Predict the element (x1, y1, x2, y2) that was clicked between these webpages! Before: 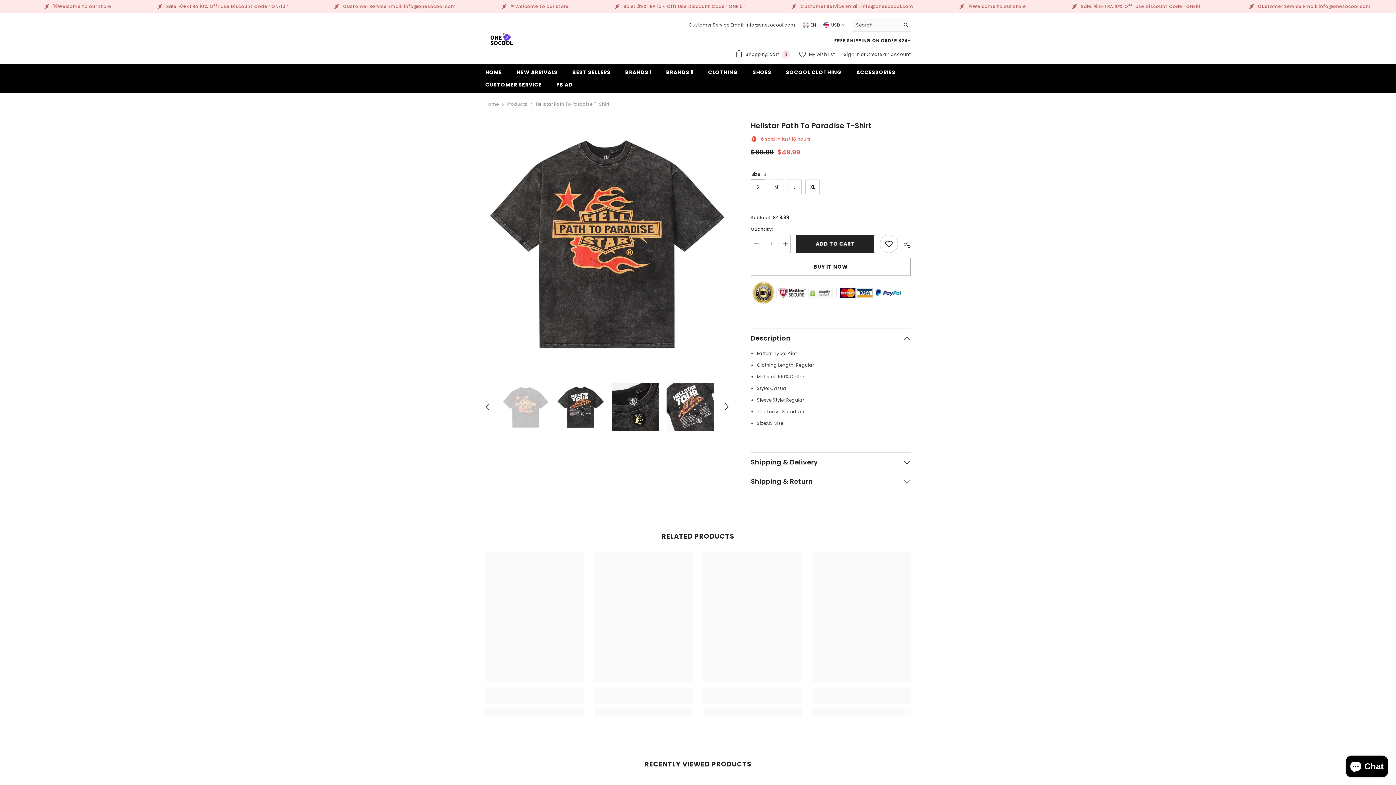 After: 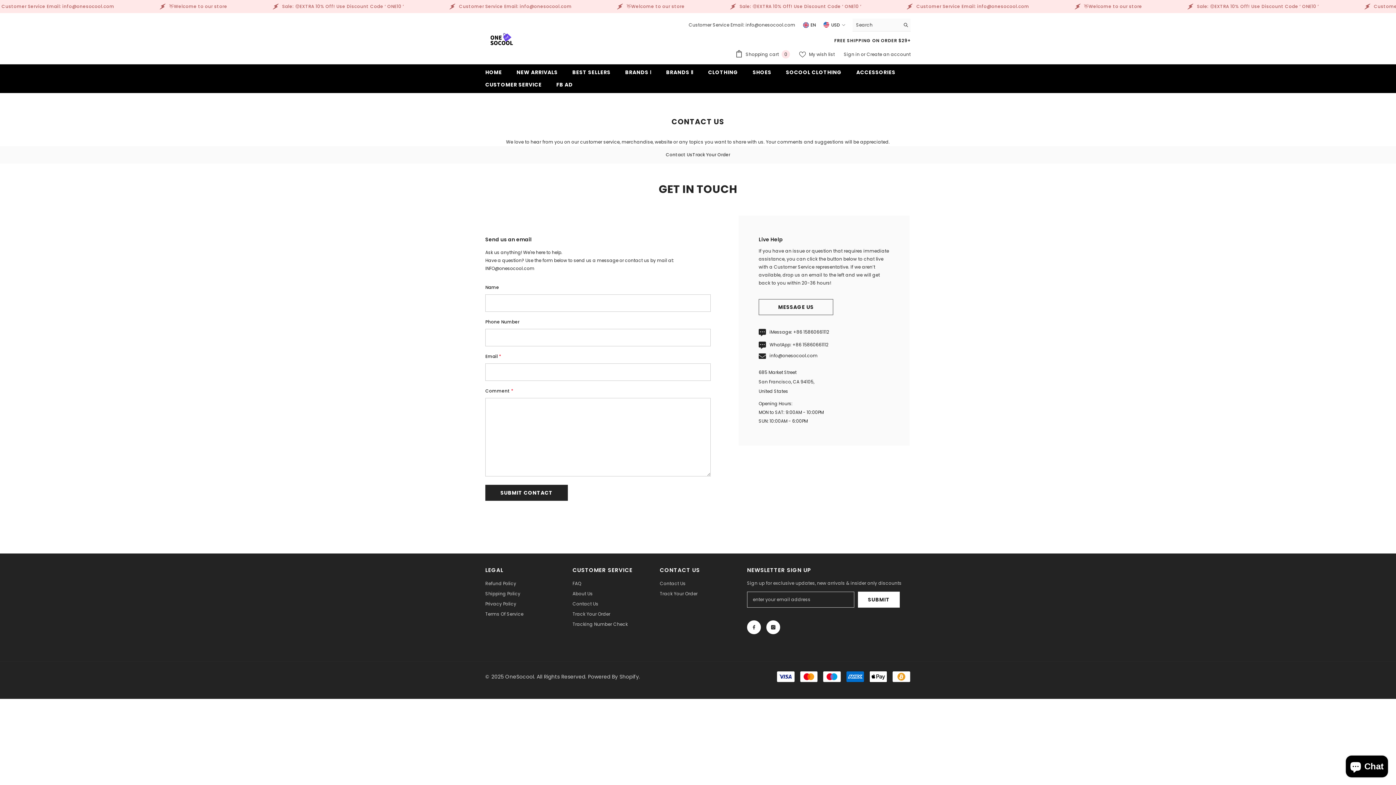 Action: label: CUSTOMER SERVICE bbox: (478, 80, 549, 93)